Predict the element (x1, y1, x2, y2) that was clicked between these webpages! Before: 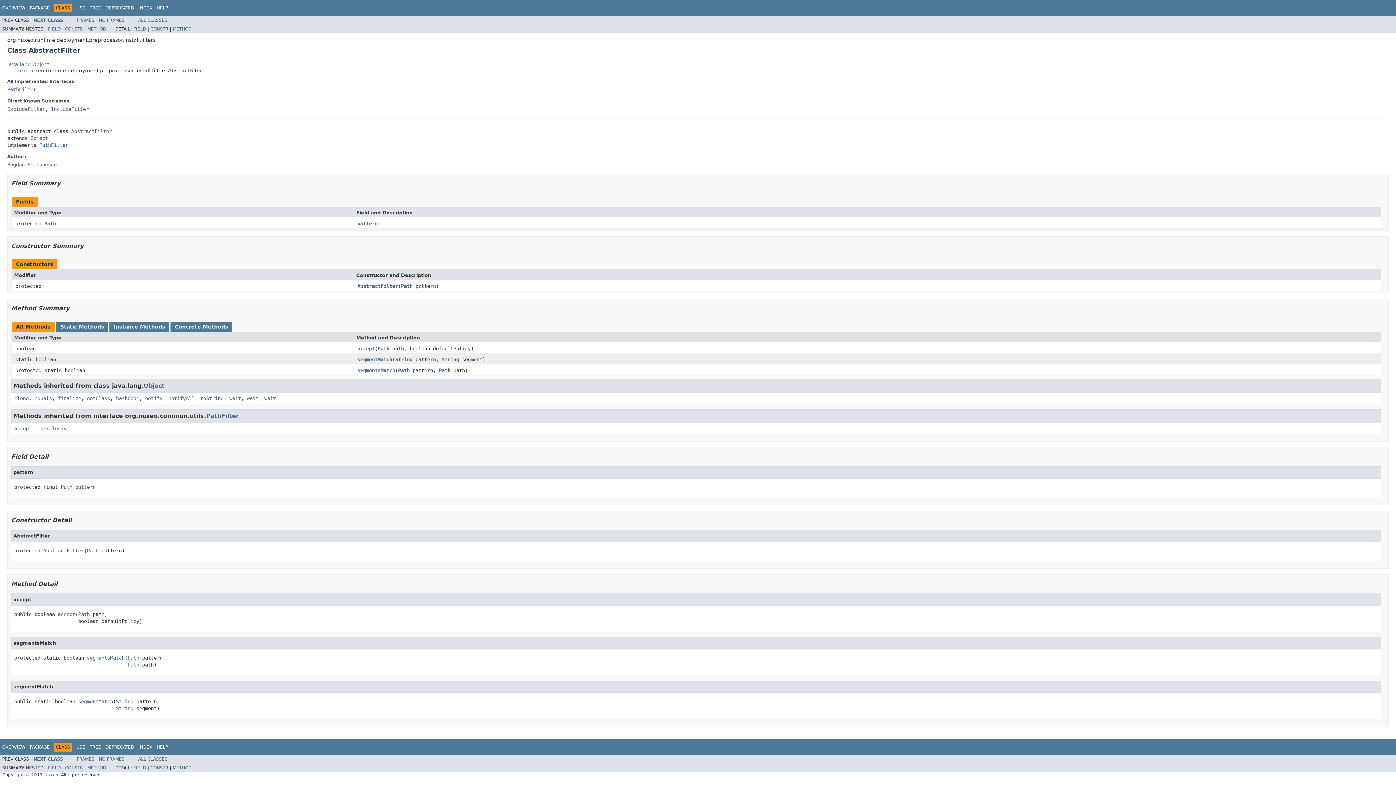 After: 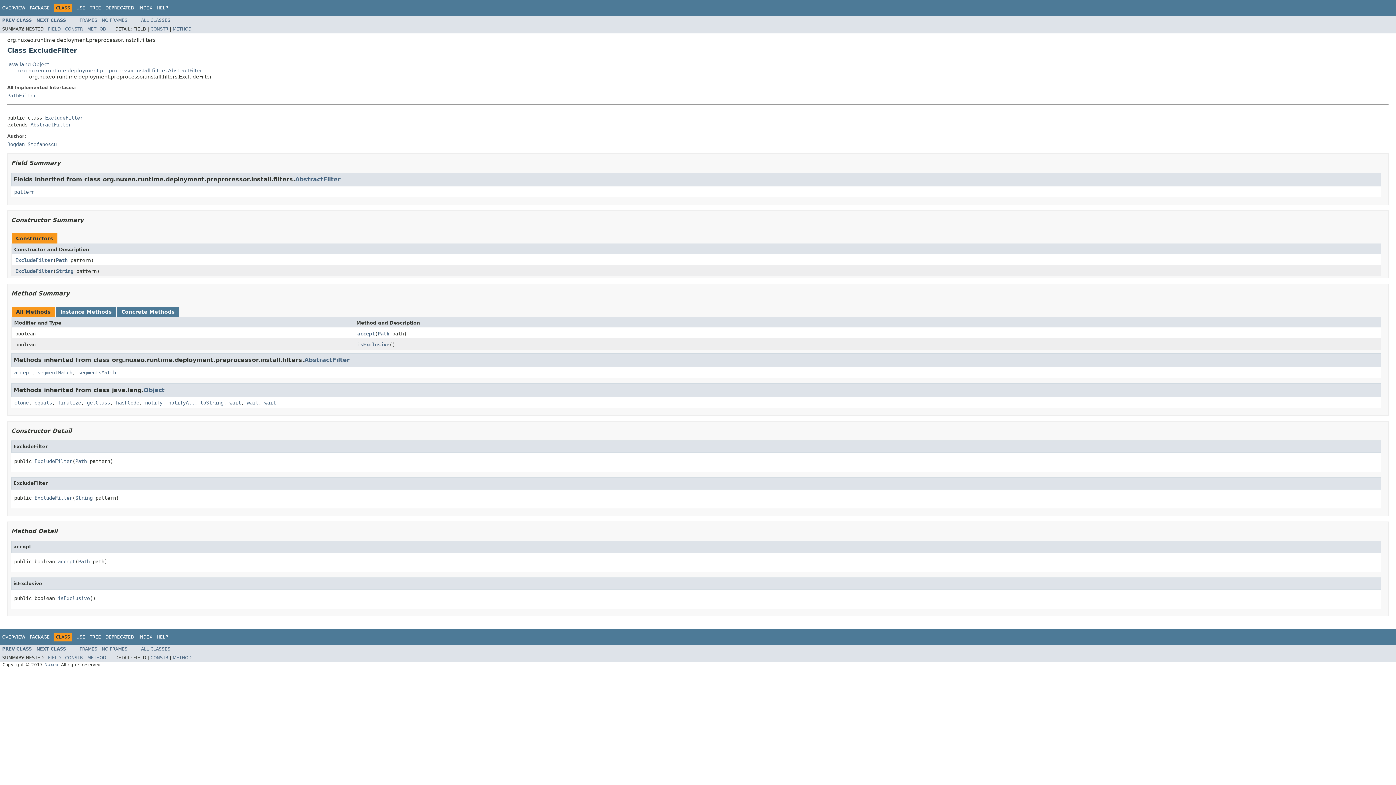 Action: bbox: (33, 17, 63, 22) label: NEXT CLASS